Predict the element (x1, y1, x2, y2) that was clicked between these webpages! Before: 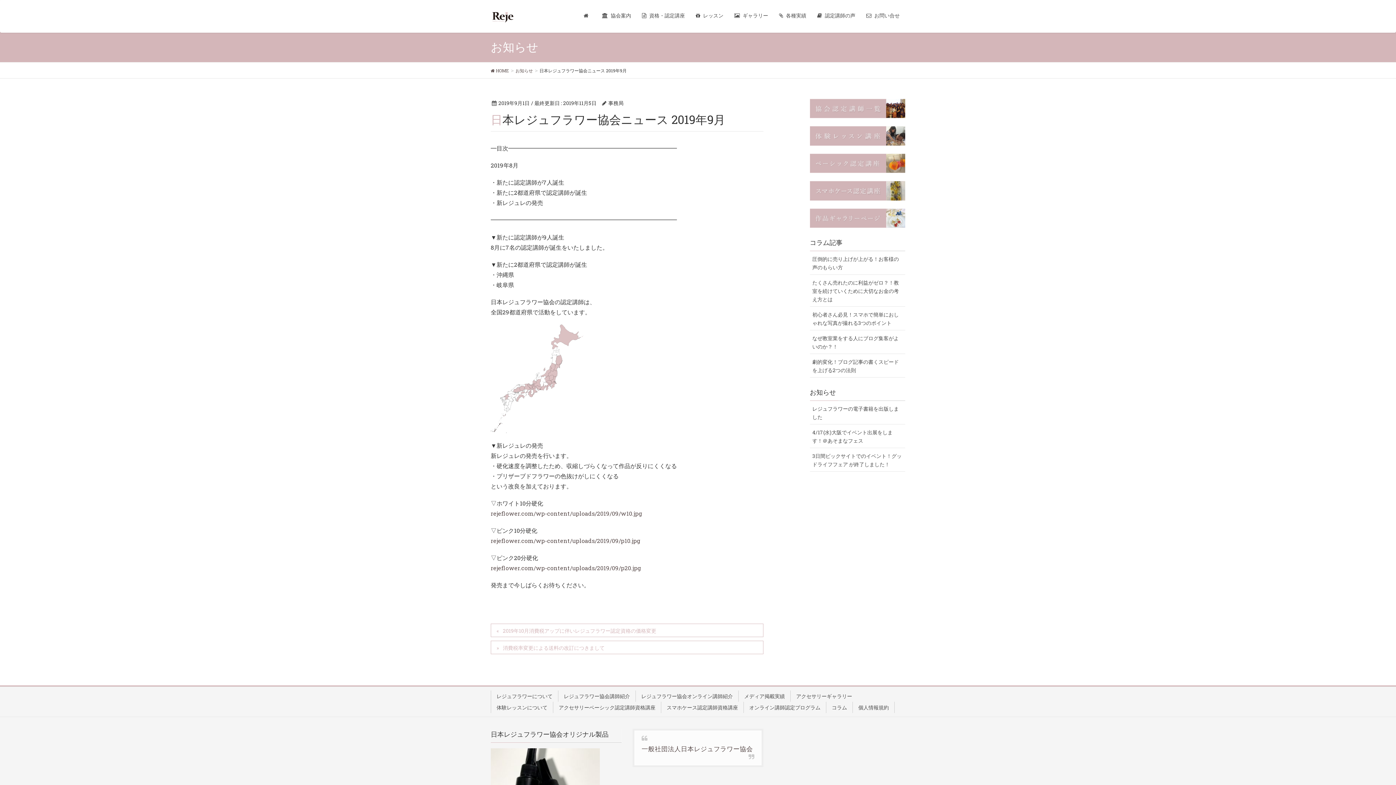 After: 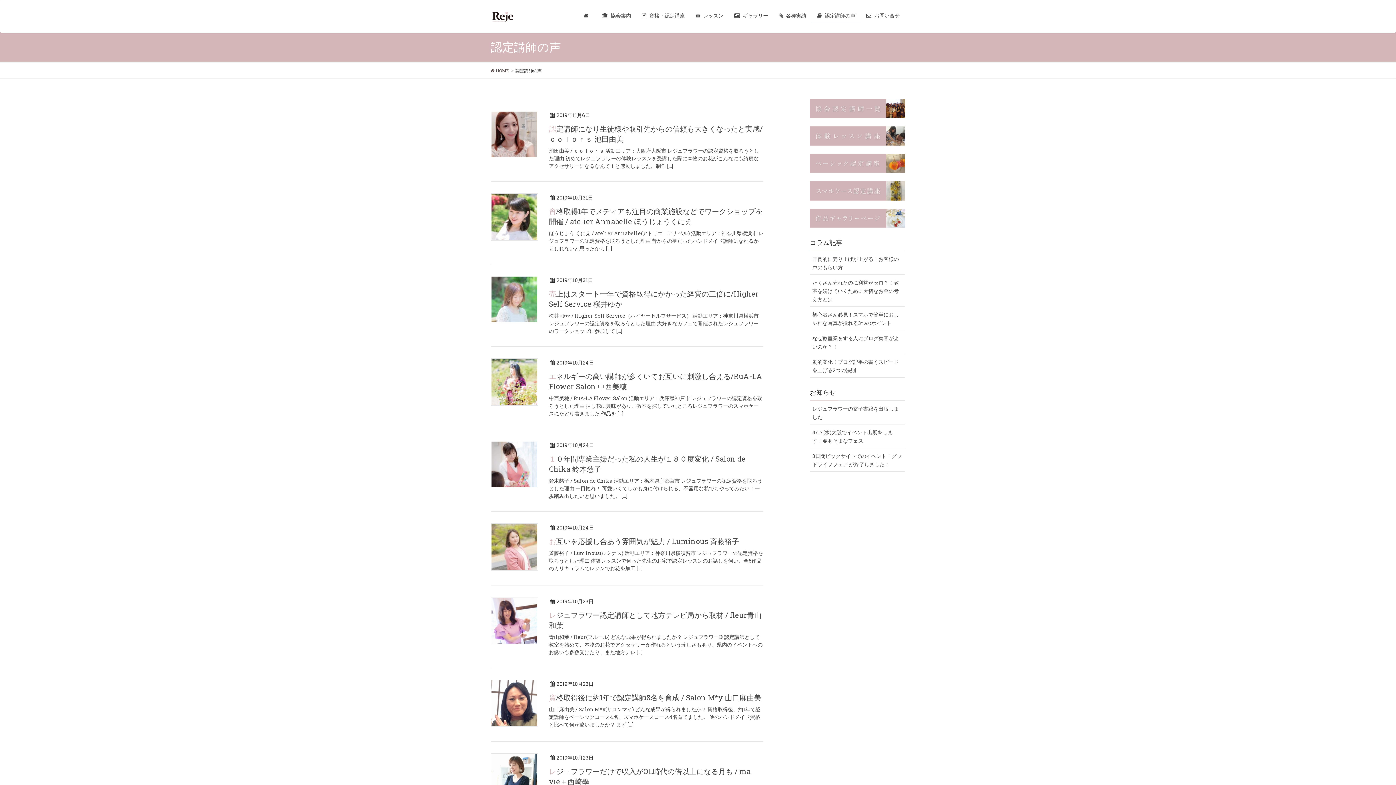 Action: label:  認定講師の声 bbox: (812, 7, 861, 23)